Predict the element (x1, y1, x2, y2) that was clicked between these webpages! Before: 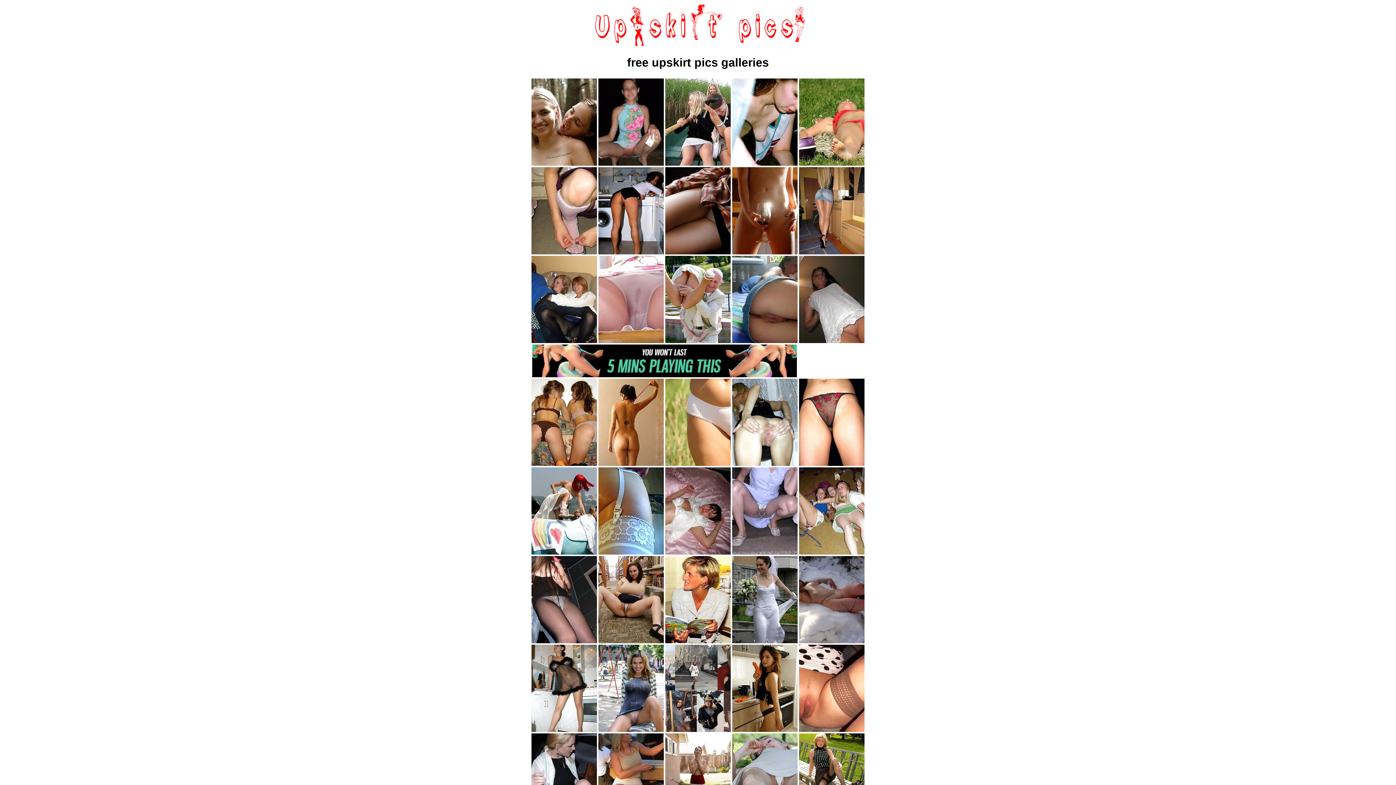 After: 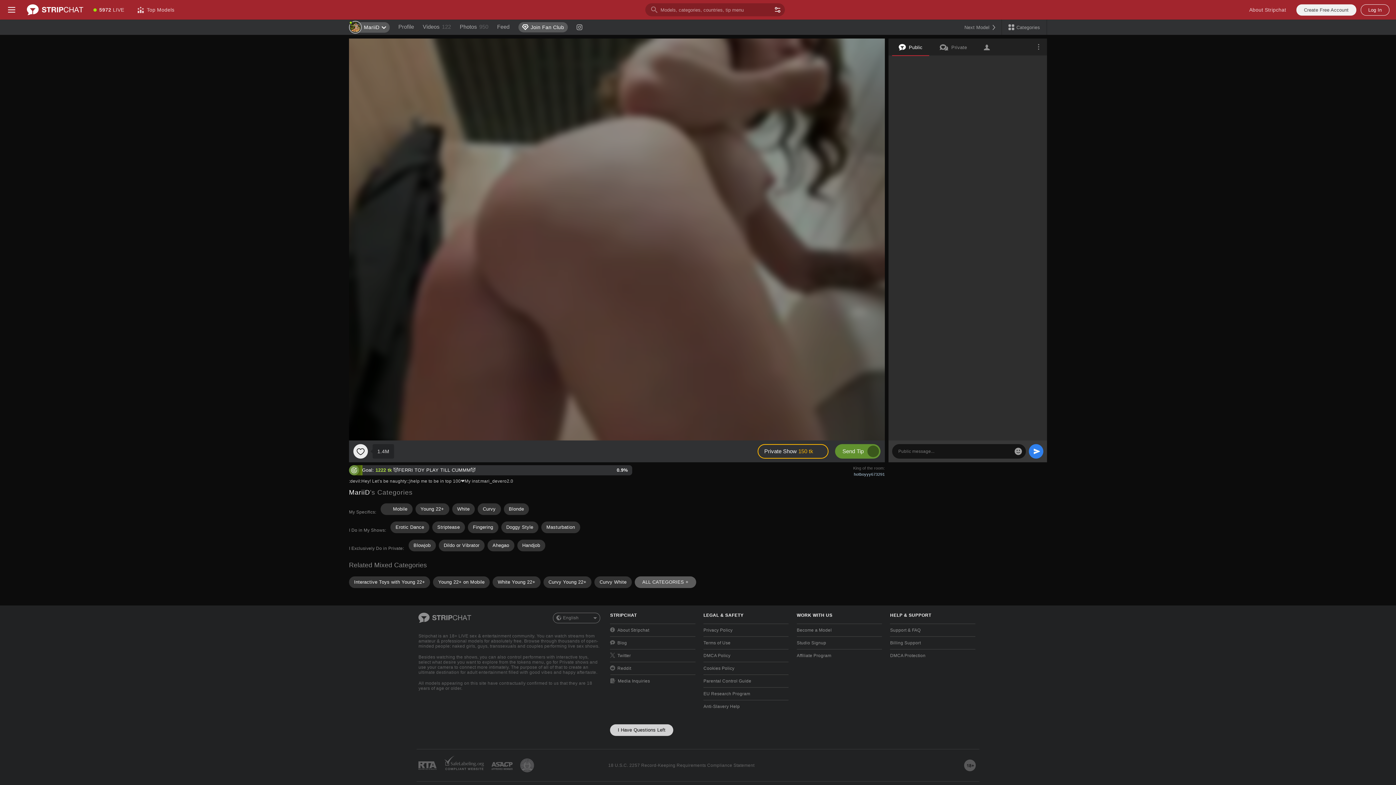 Action: bbox: (732, 549, 797, 555)